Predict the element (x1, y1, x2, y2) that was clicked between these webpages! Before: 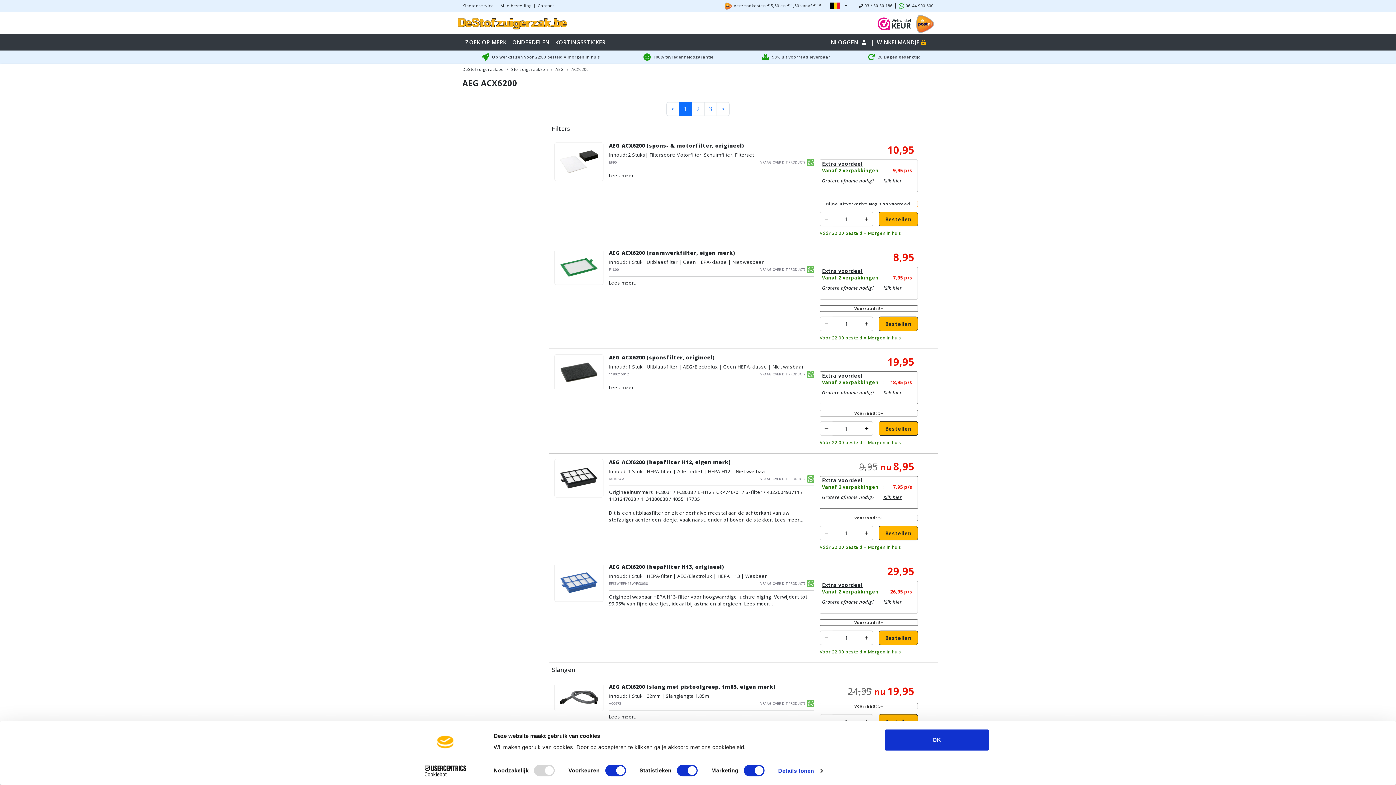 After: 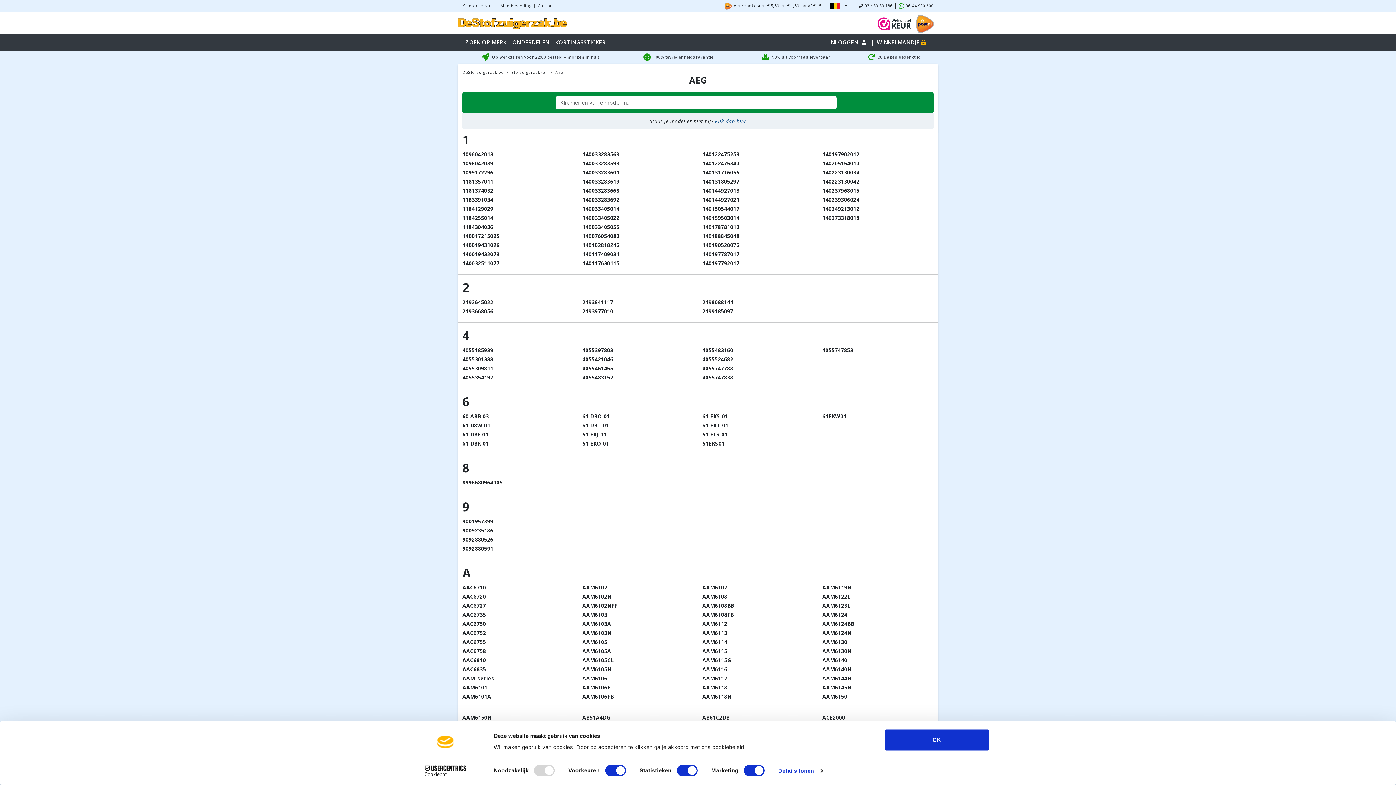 Action: bbox: (555, 66, 564, 72) label: AEG